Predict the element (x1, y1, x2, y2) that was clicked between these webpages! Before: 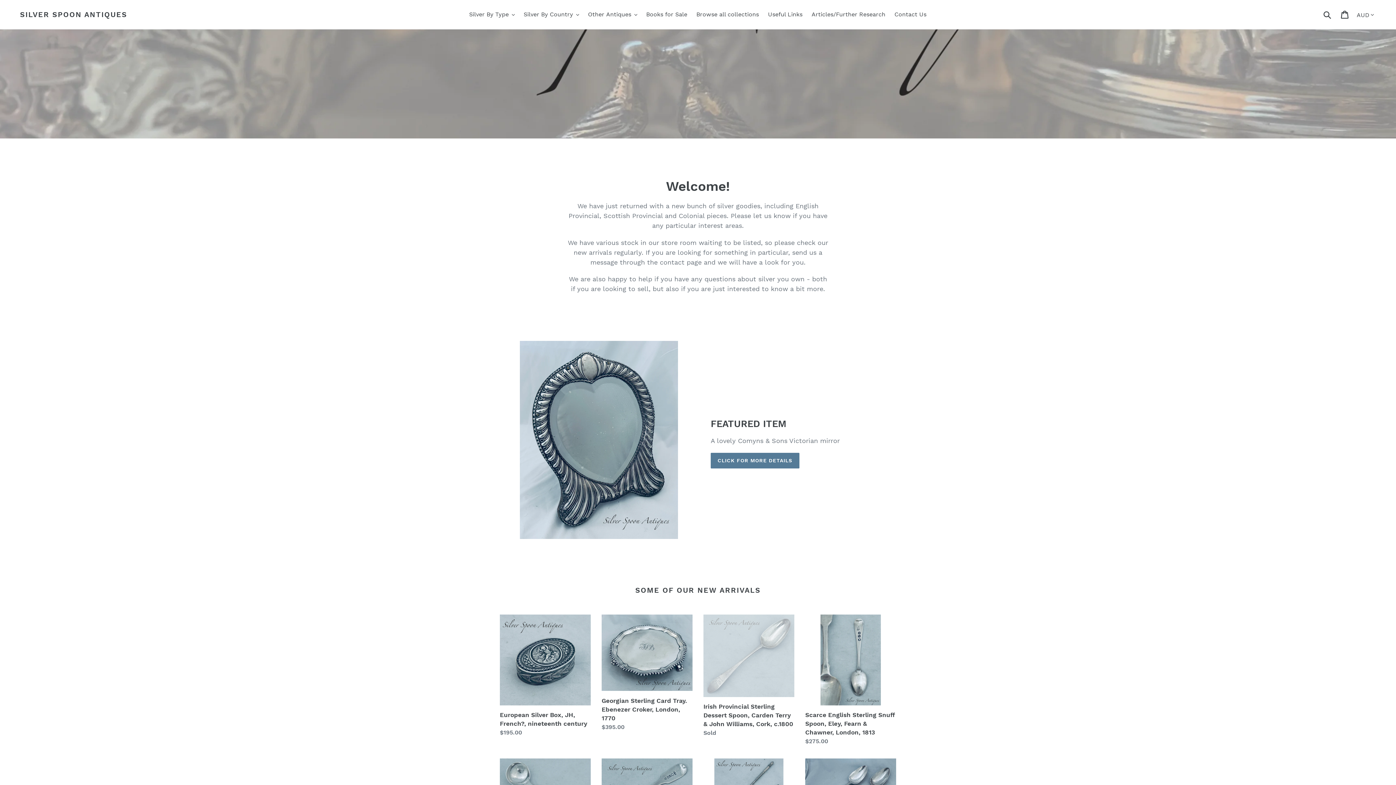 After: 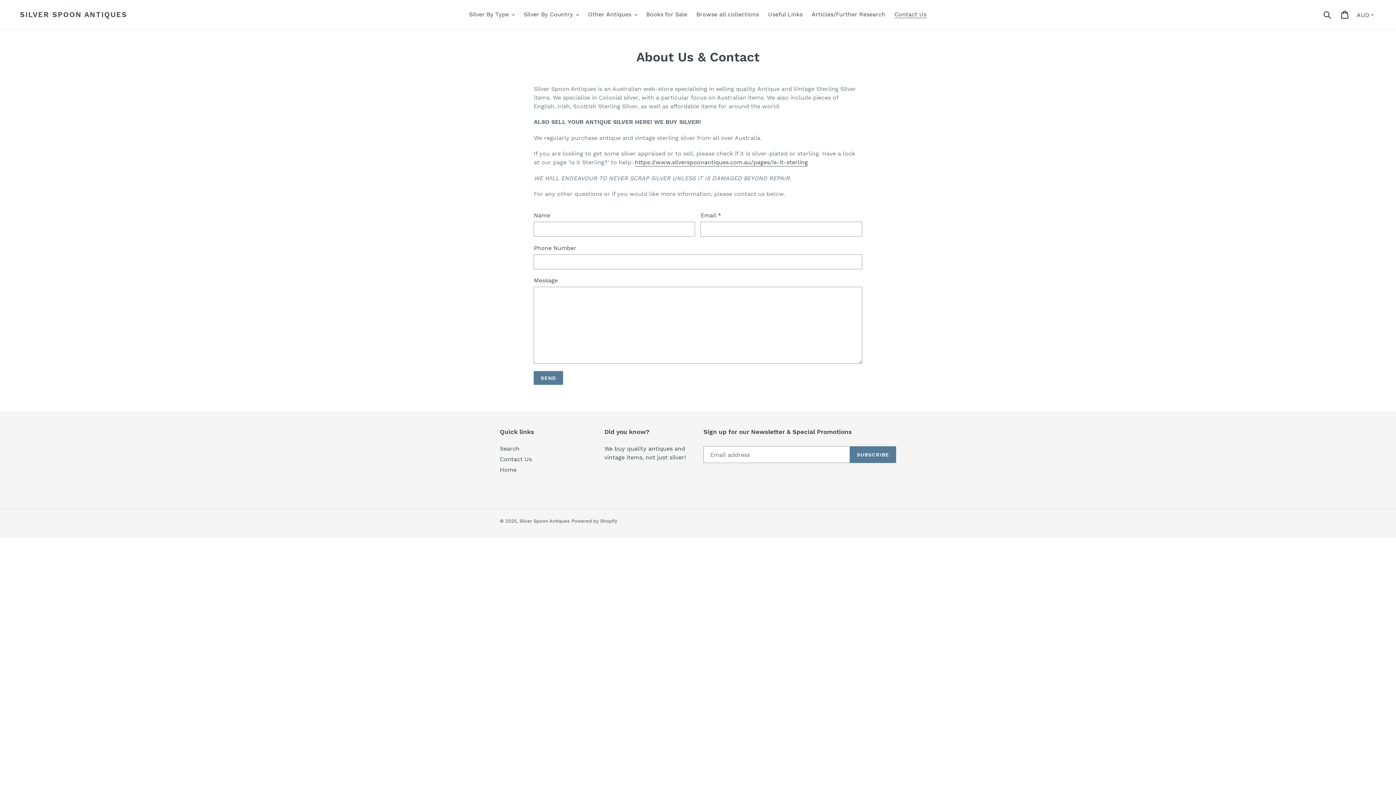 Action: label: Contact Us bbox: (891, 9, 930, 20)